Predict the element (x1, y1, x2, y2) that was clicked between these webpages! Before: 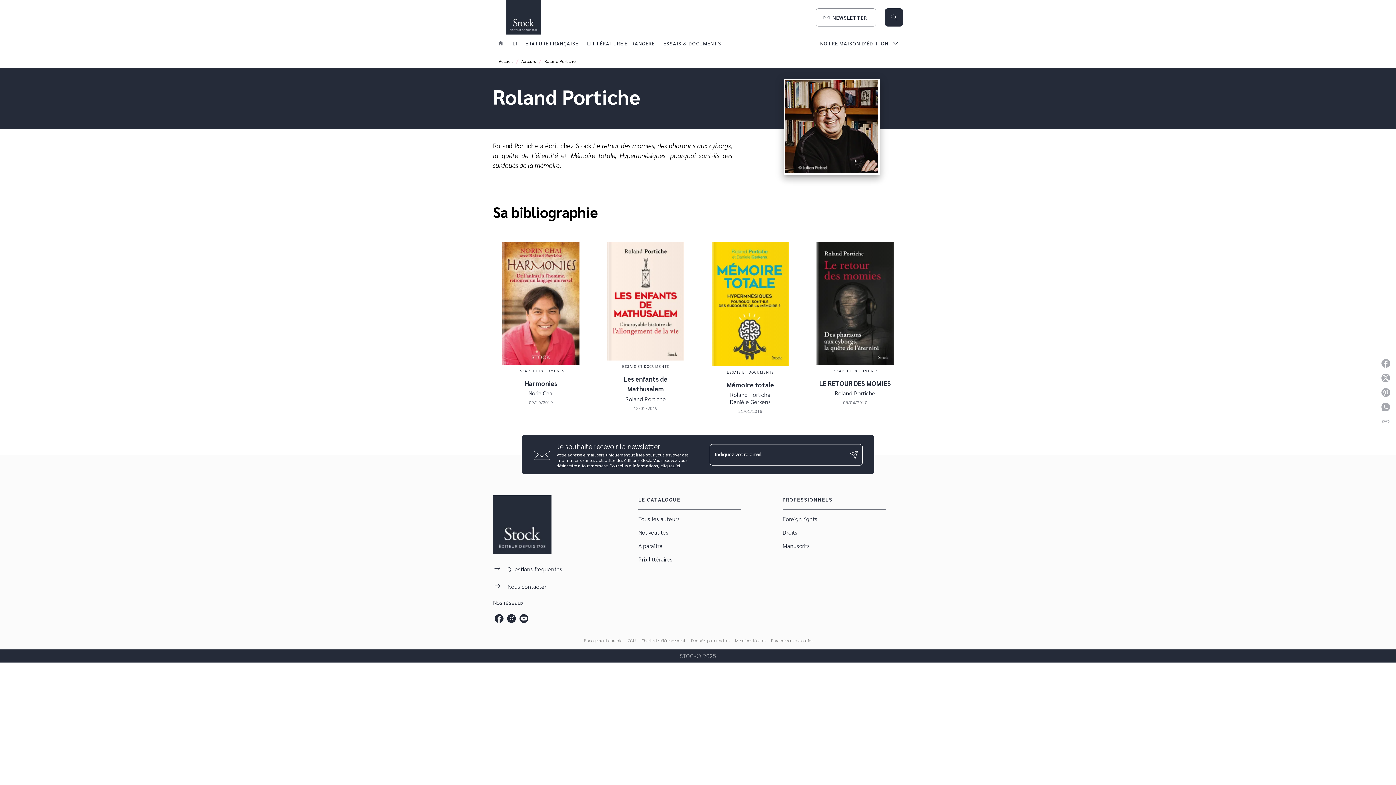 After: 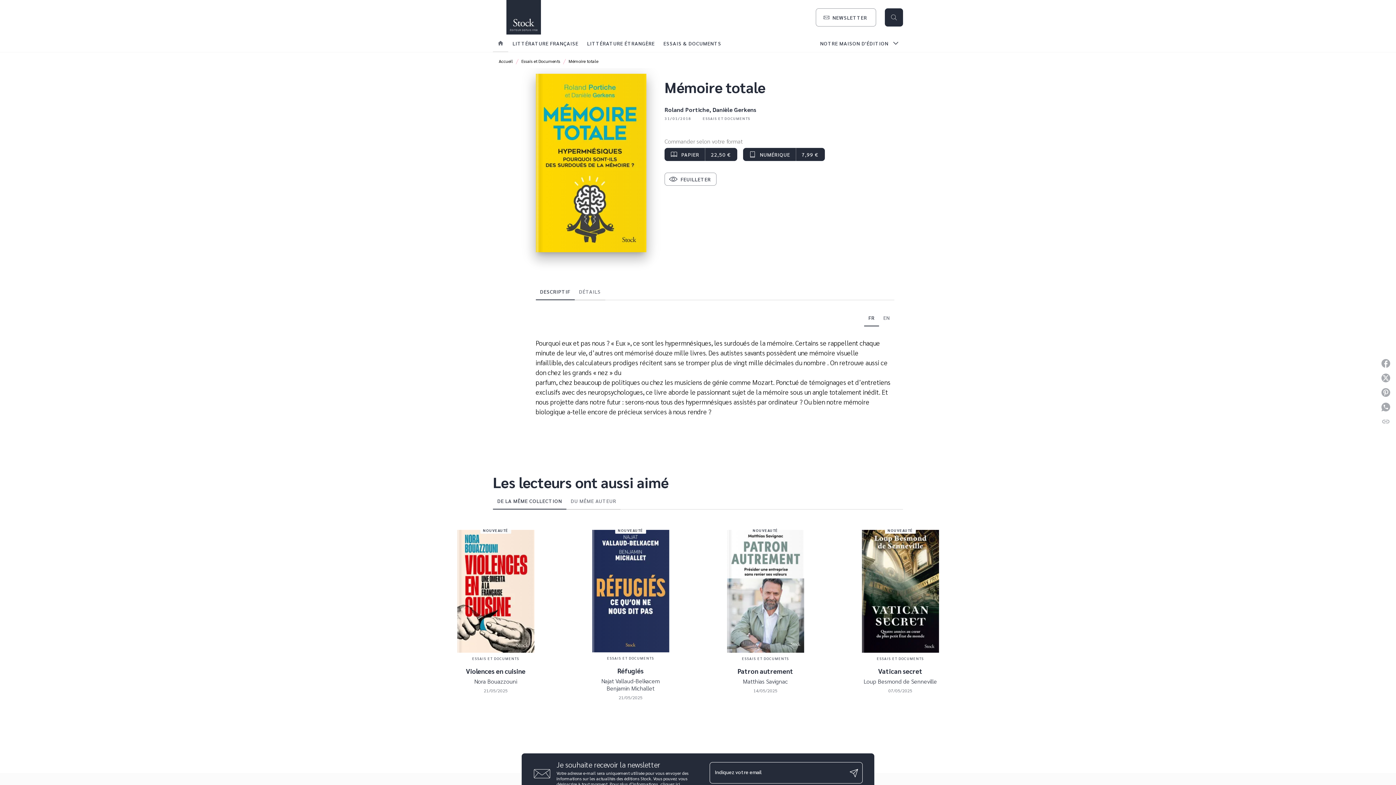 Action: label: ESSAIS ET DOCUMENTS
Mémoire totale
Roland Portiche
Danièle Gerkens
31/01/2018 bbox: (702, 236, 798, 420)